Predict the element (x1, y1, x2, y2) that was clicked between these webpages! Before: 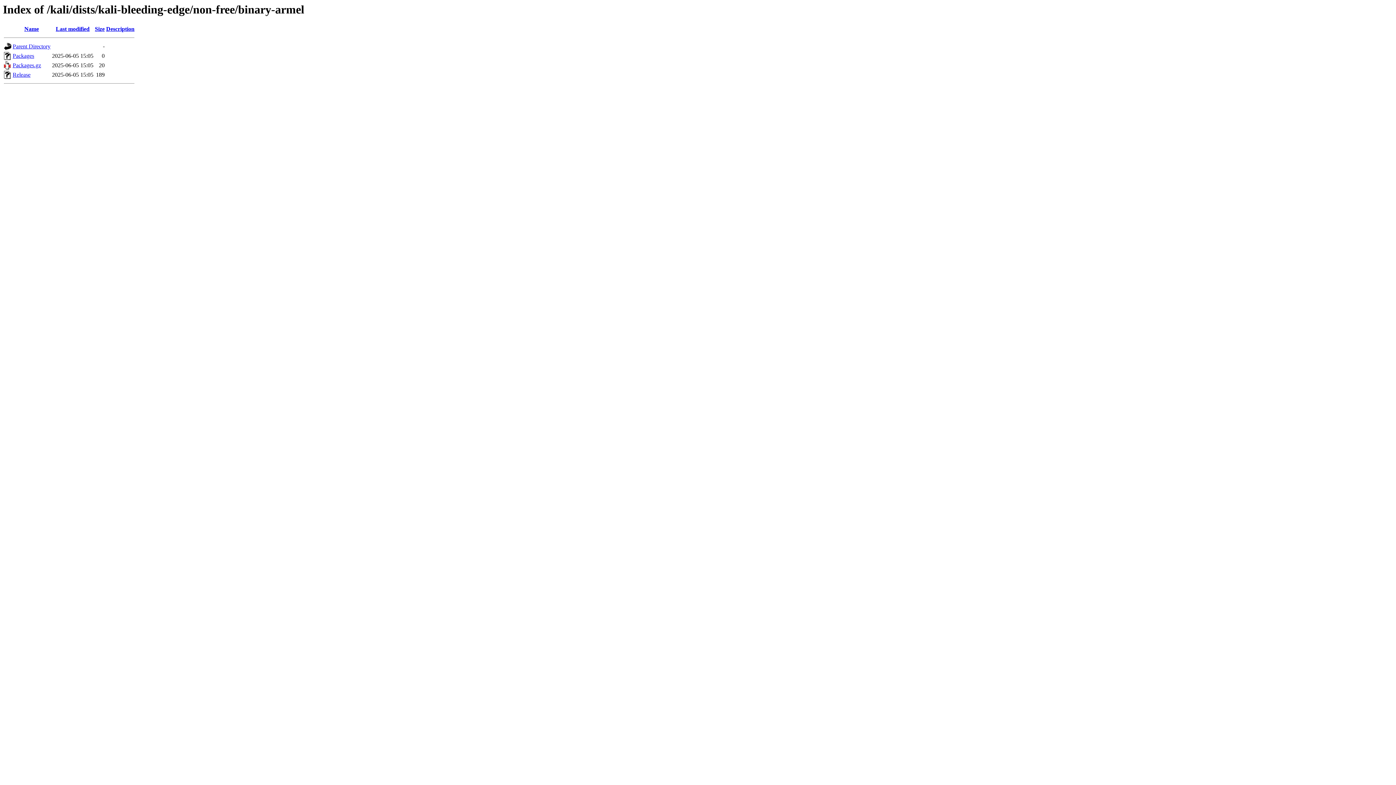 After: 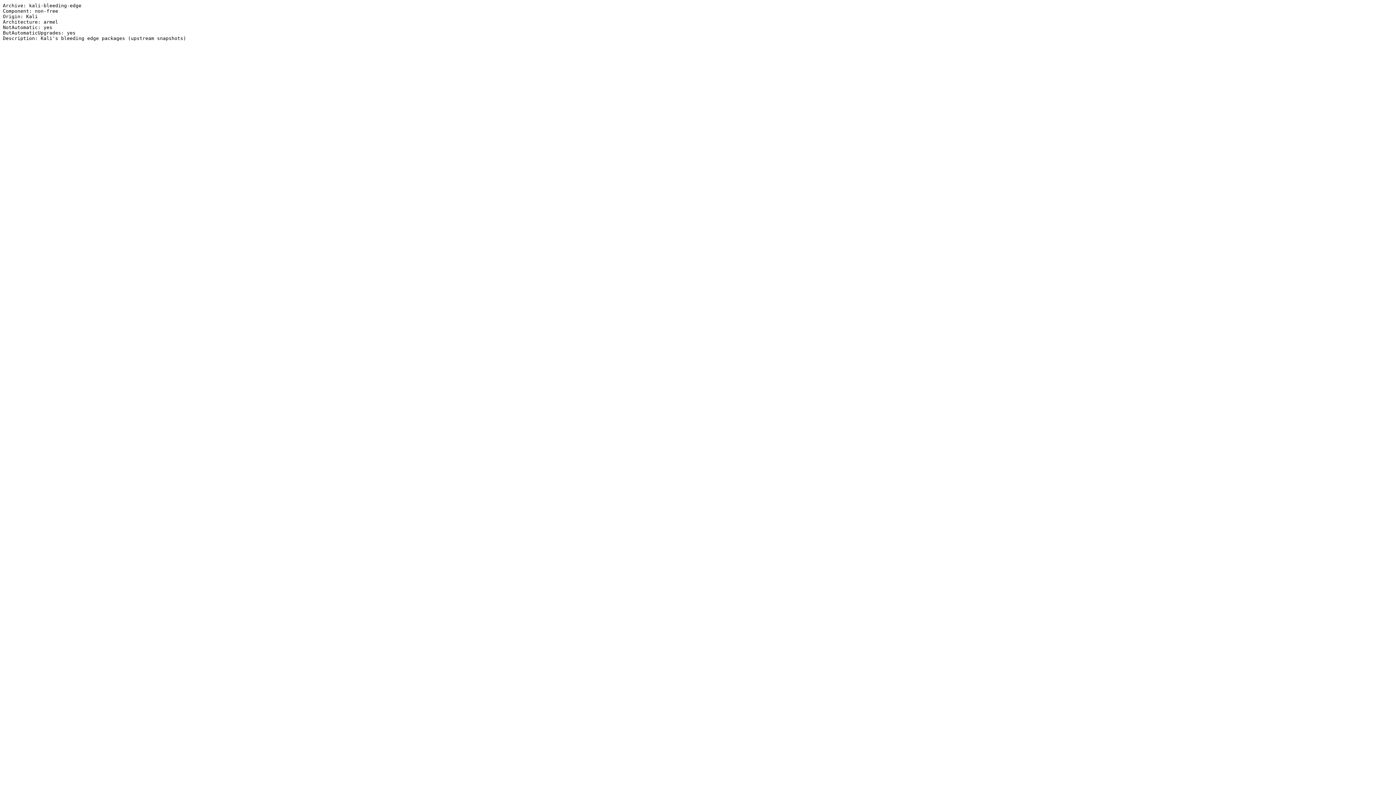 Action: bbox: (12, 71, 30, 77) label: Release